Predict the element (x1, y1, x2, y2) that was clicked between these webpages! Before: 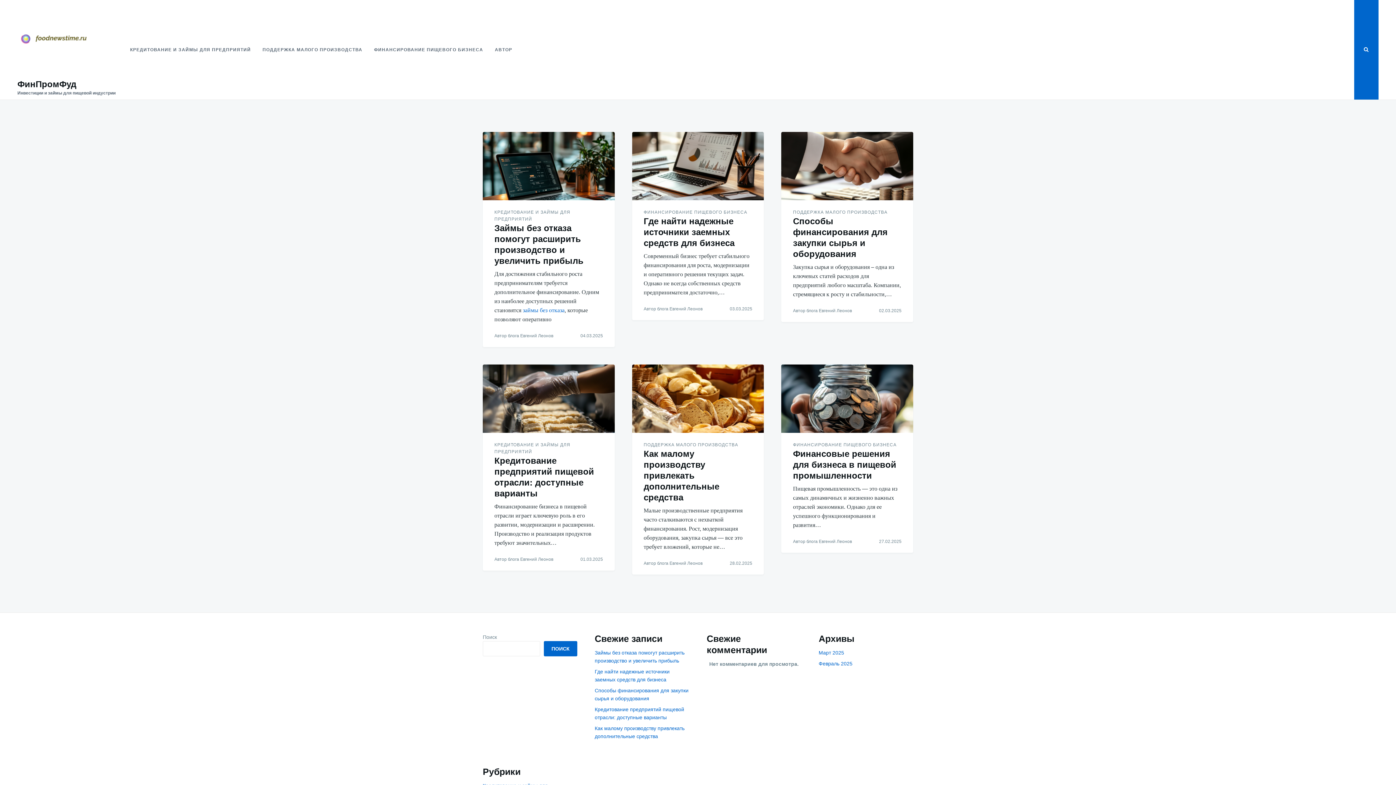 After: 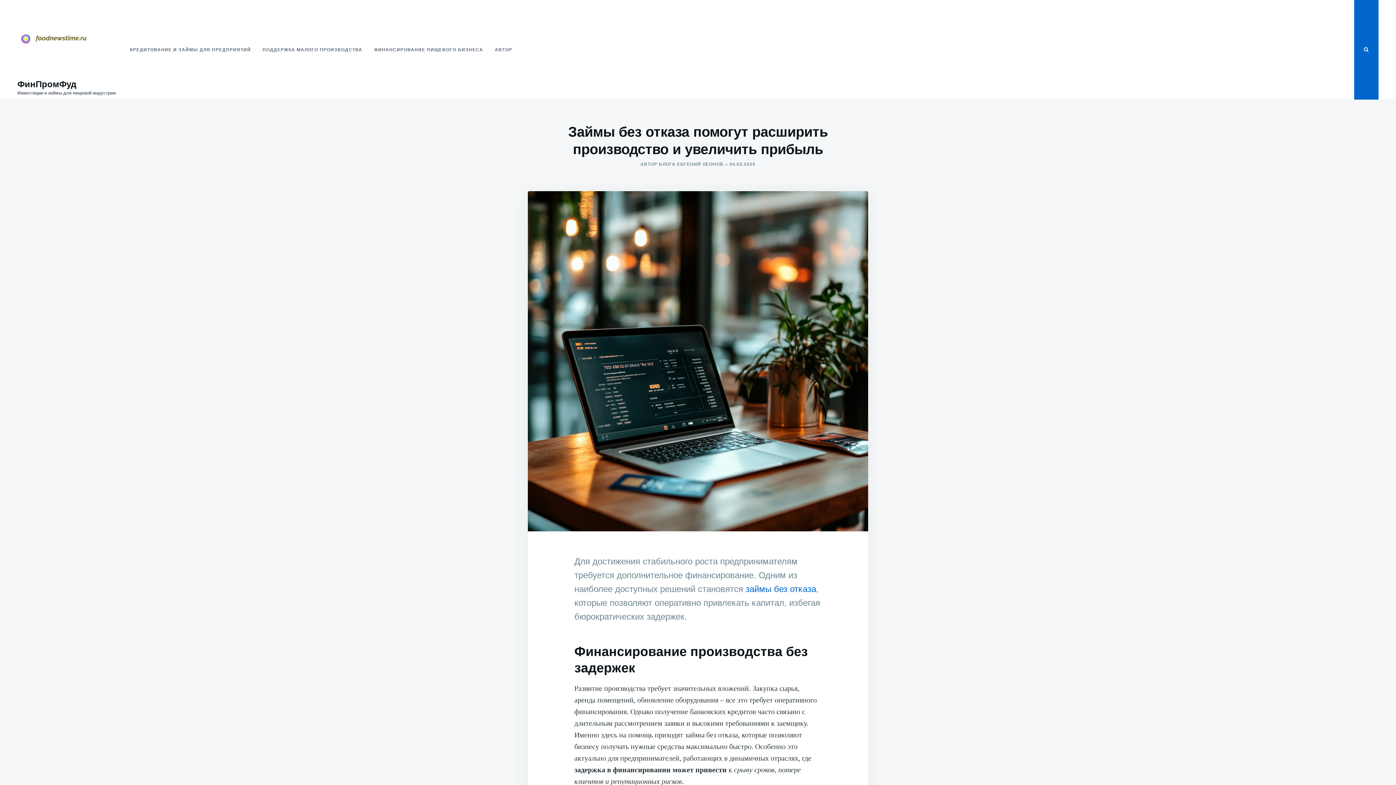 Action: bbox: (482, 132, 614, 200)